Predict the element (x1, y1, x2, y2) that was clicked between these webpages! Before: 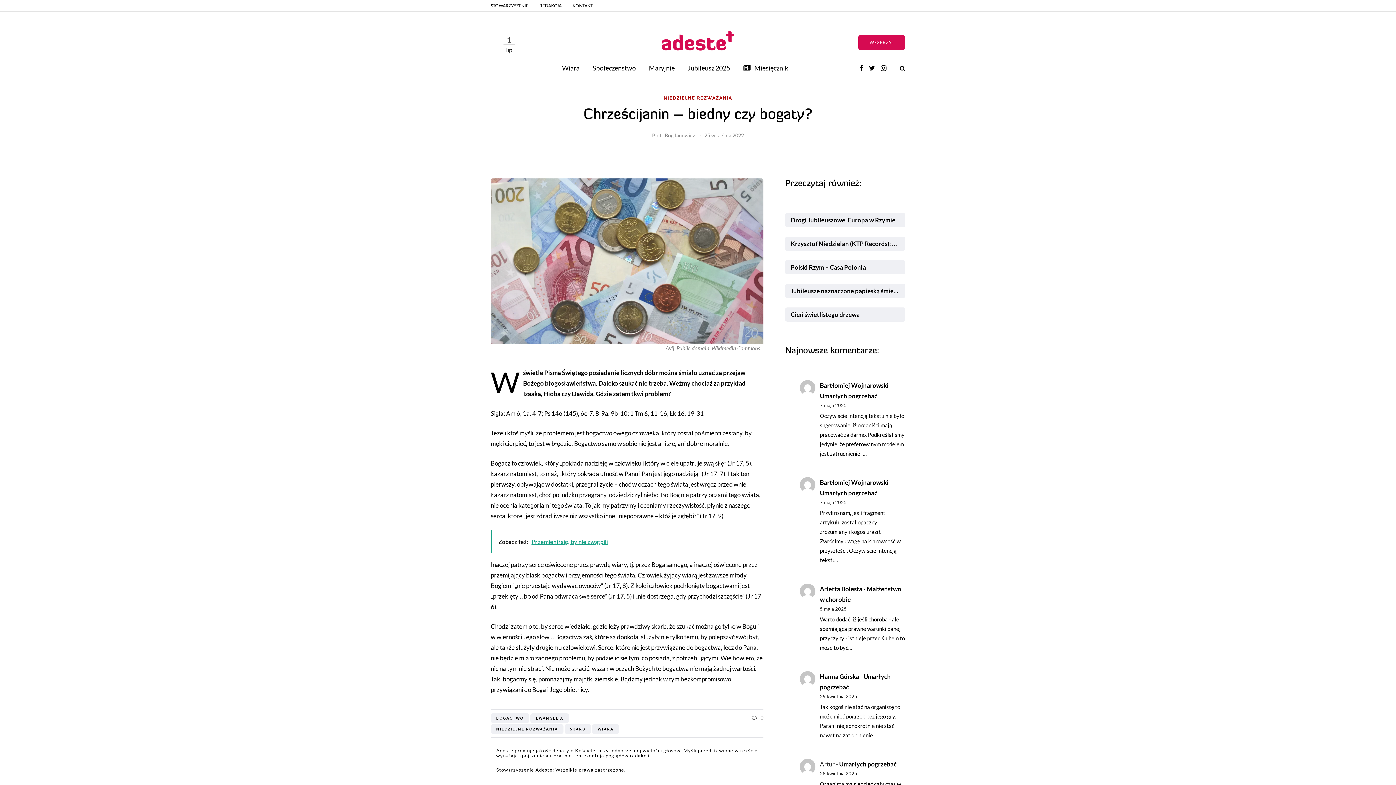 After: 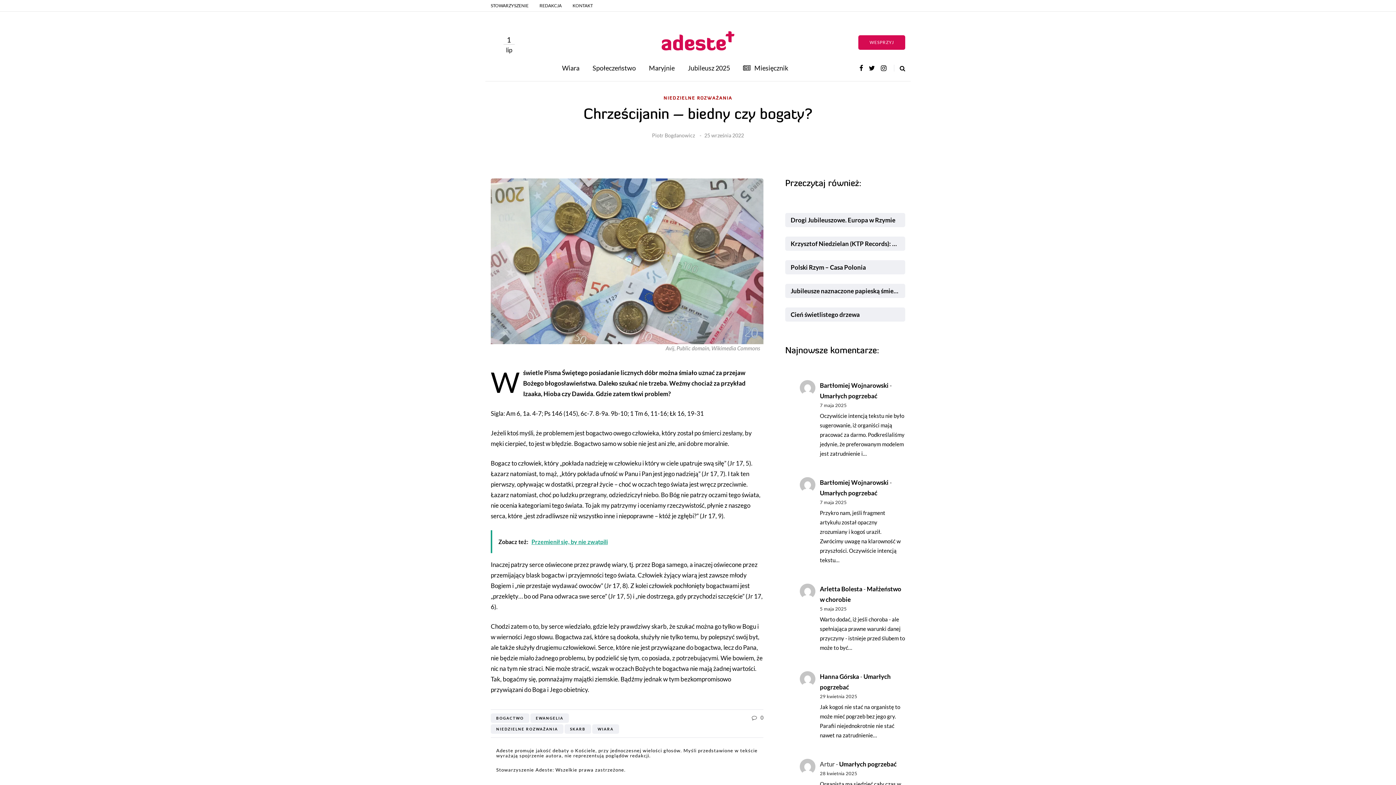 Action: bbox: (490, 530, 763, 553) label: Zobacz też:   Przemienił się, by nie zwątpili